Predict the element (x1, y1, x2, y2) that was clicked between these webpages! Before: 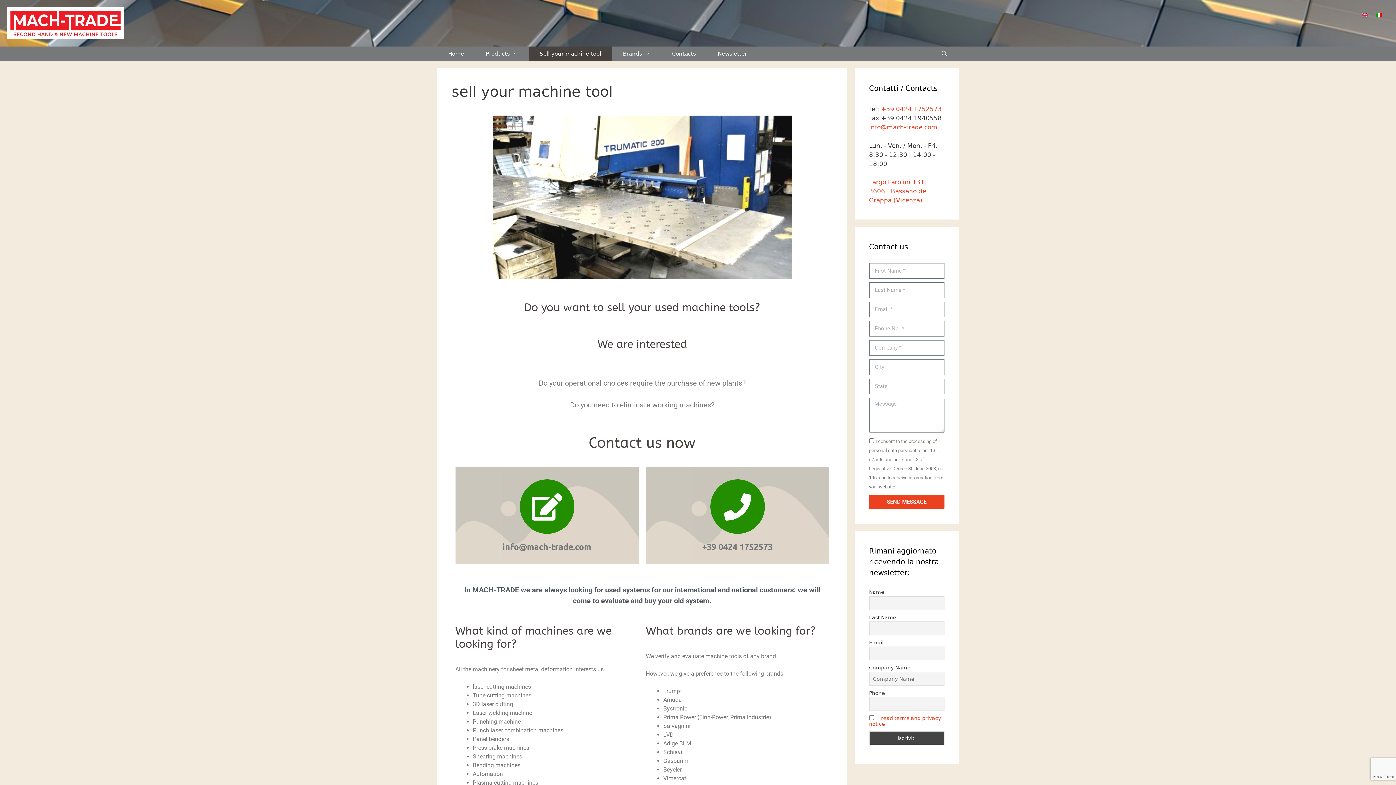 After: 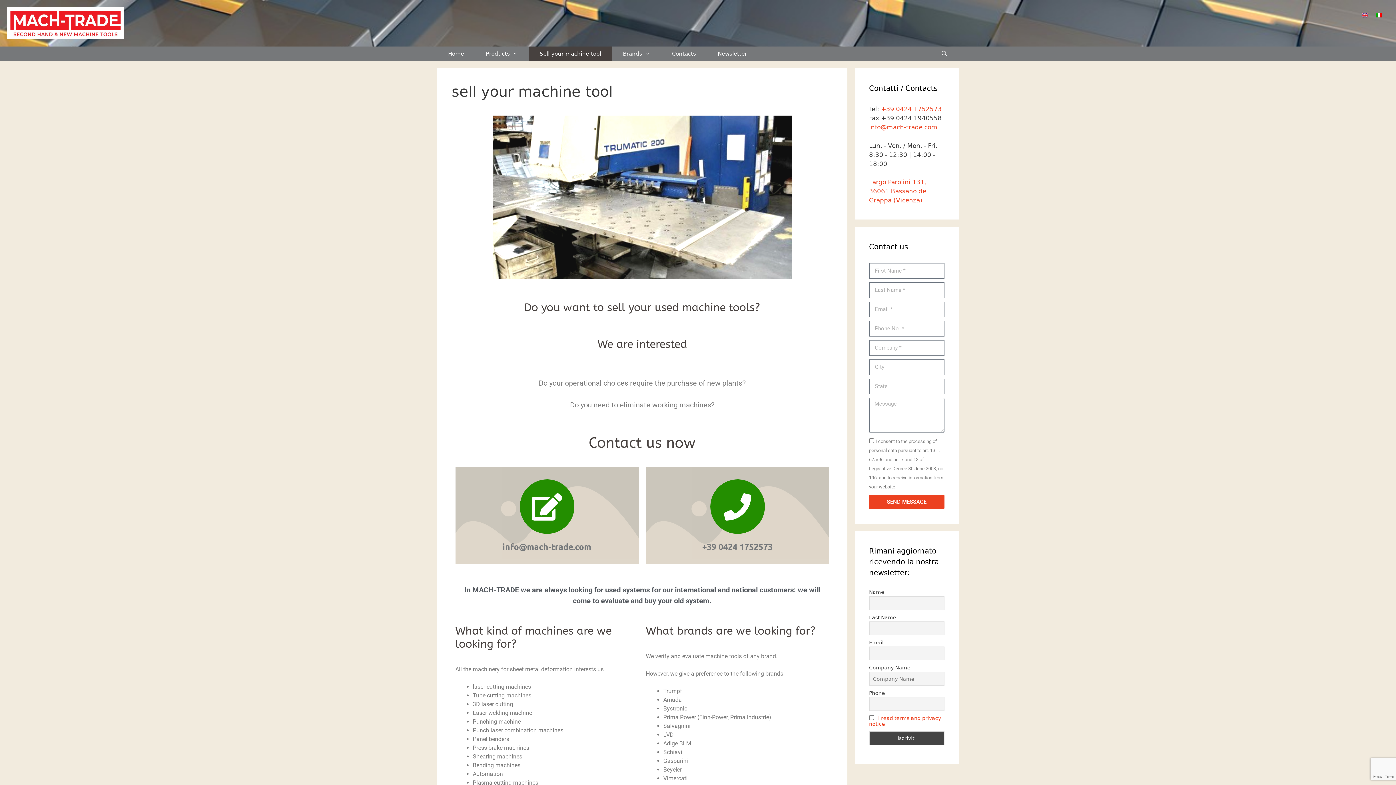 Action: label: Sell your machine tool bbox: (528, 46, 612, 61)